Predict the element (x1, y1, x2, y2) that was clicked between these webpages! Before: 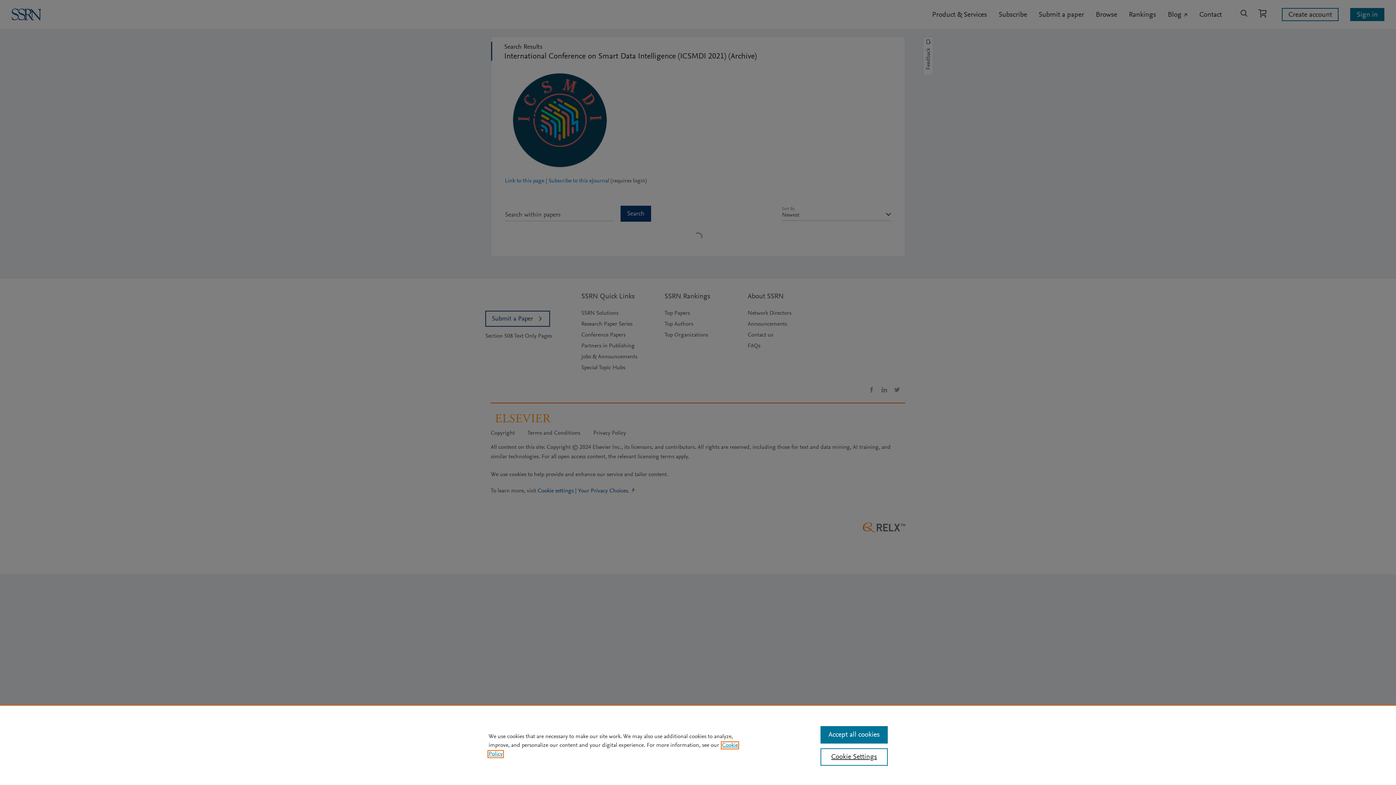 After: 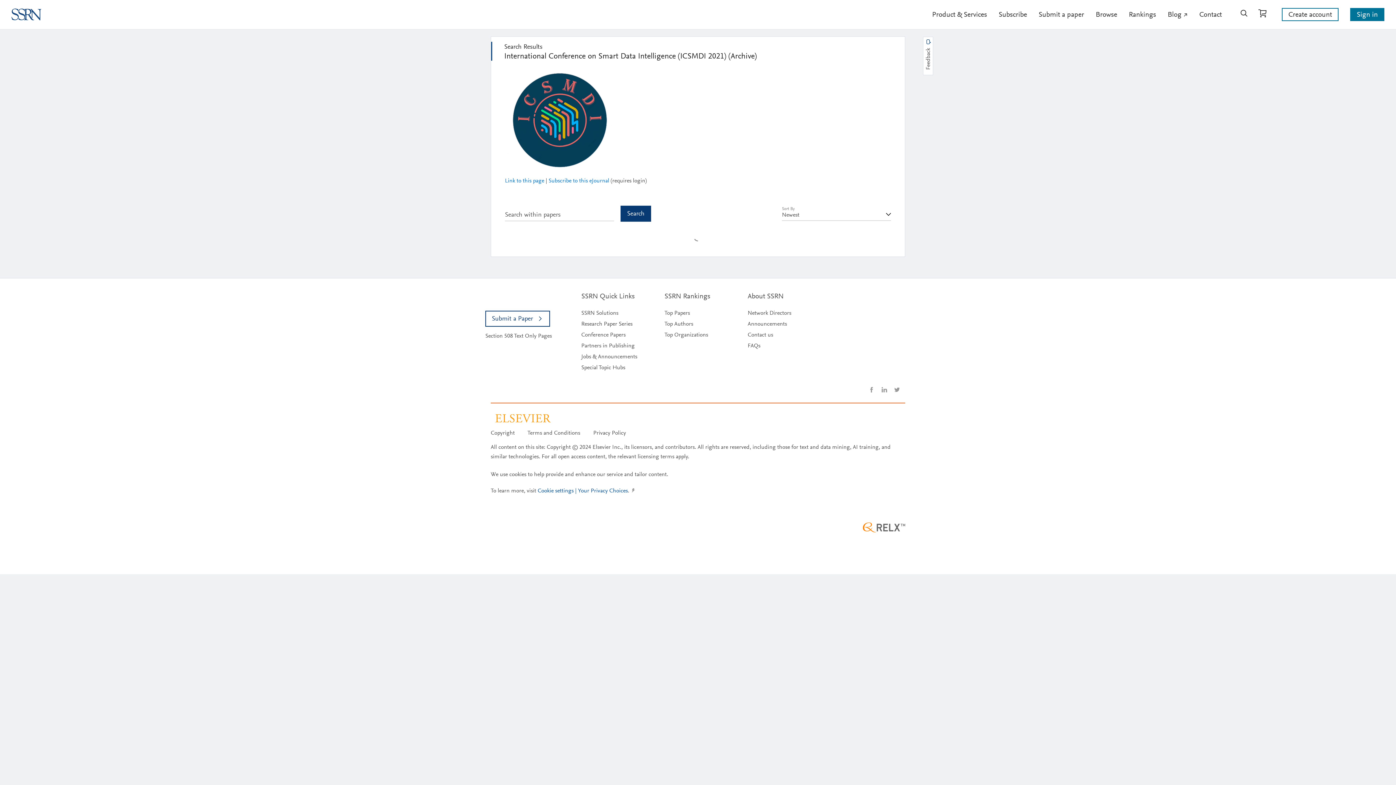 Action: bbox: (820, 726, 887, 744) label: Accept all cookies